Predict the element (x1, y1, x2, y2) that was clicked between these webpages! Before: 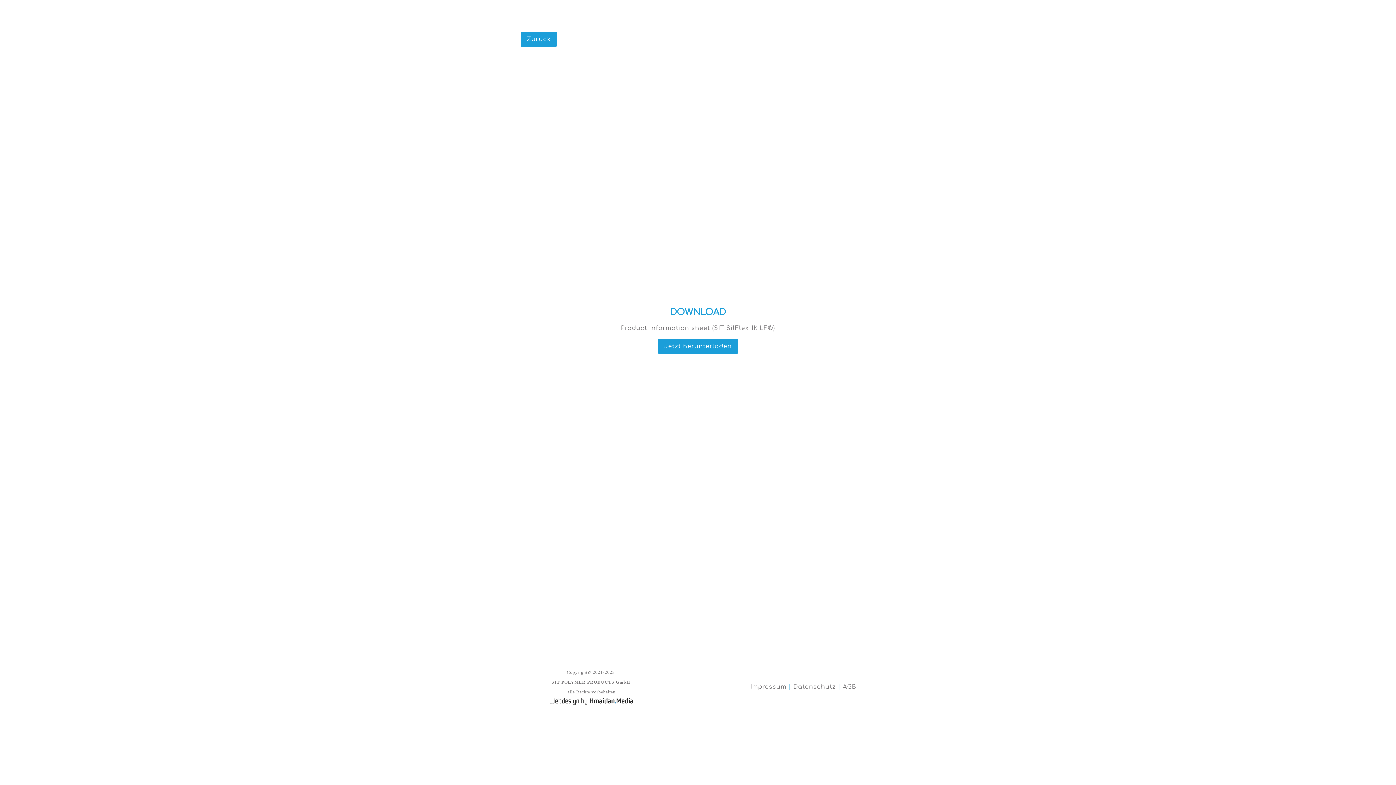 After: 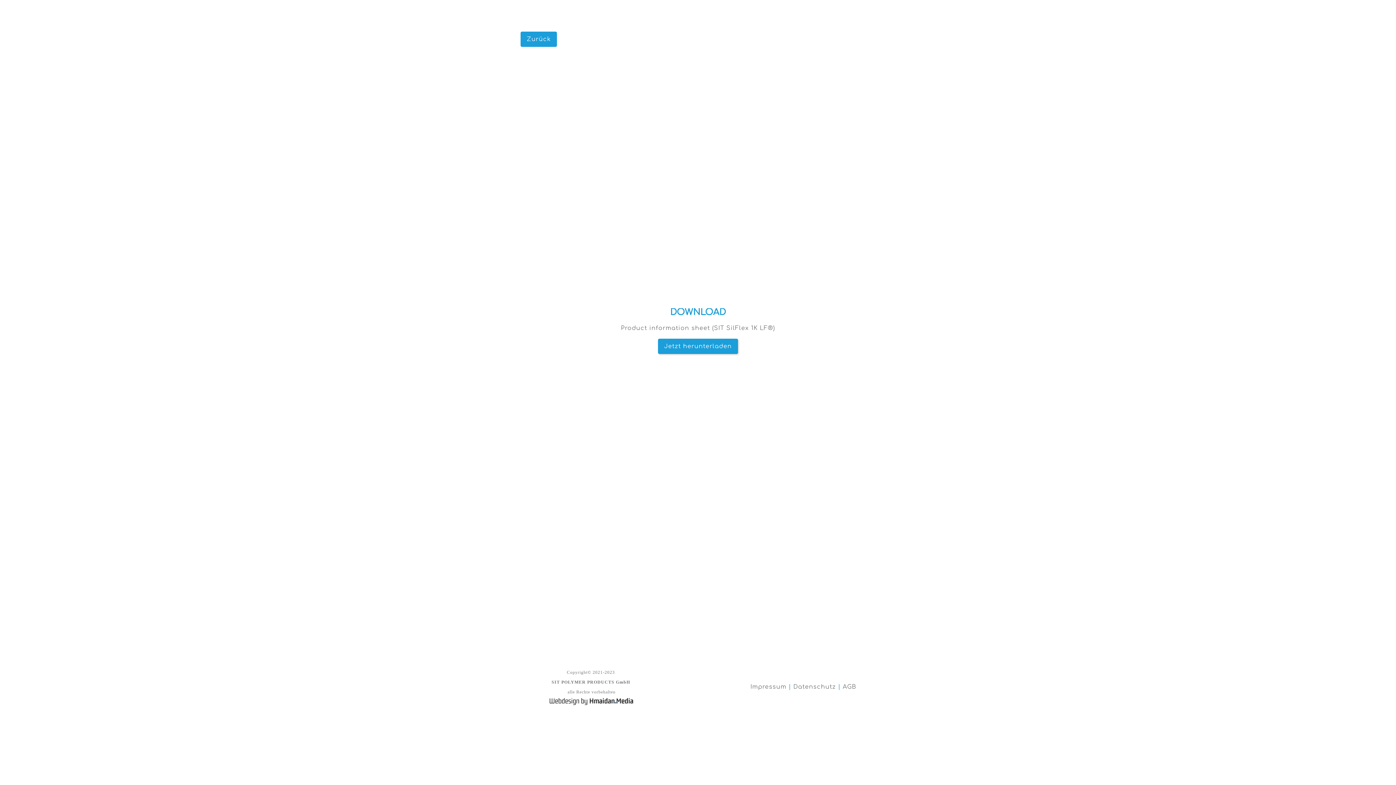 Action: label: Jetzt herunterladen bbox: (658, 338, 738, 354)